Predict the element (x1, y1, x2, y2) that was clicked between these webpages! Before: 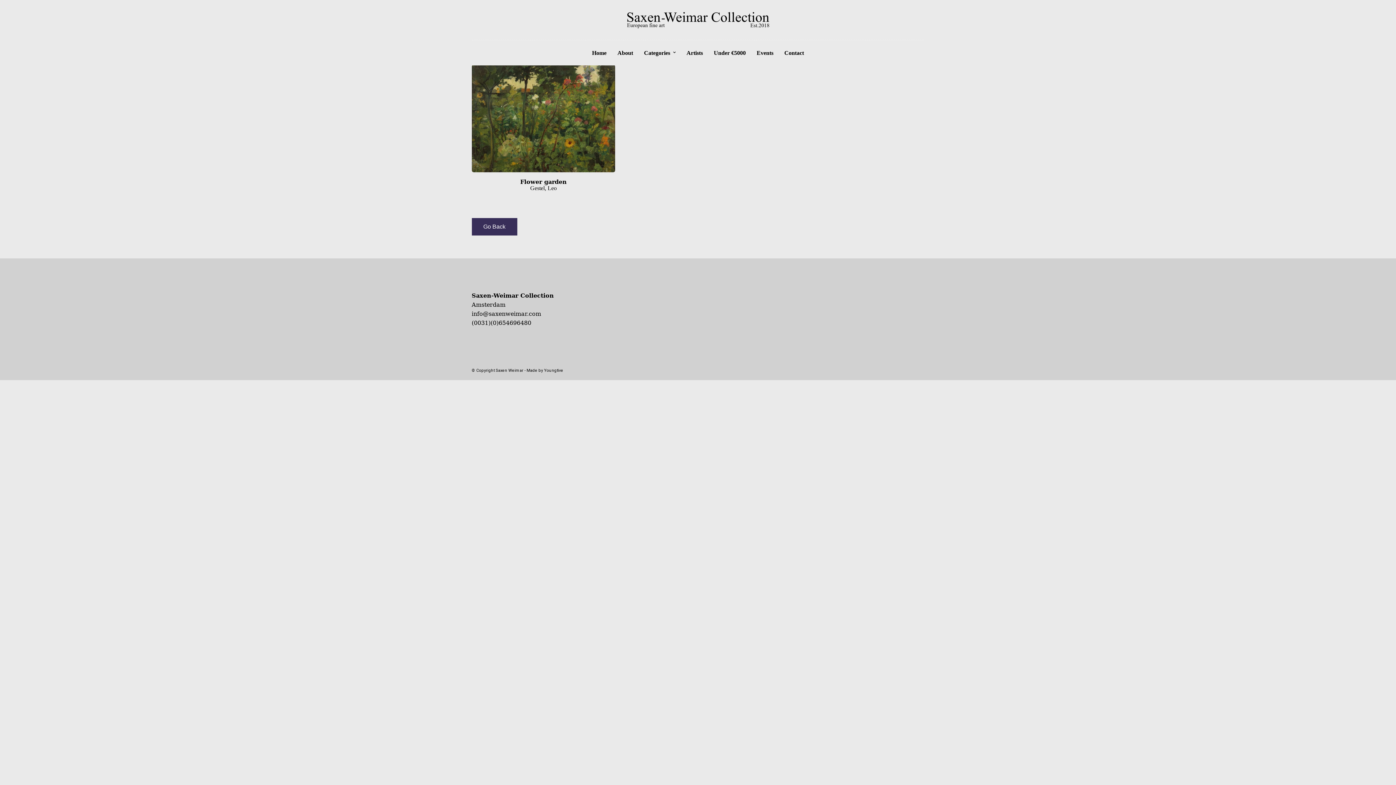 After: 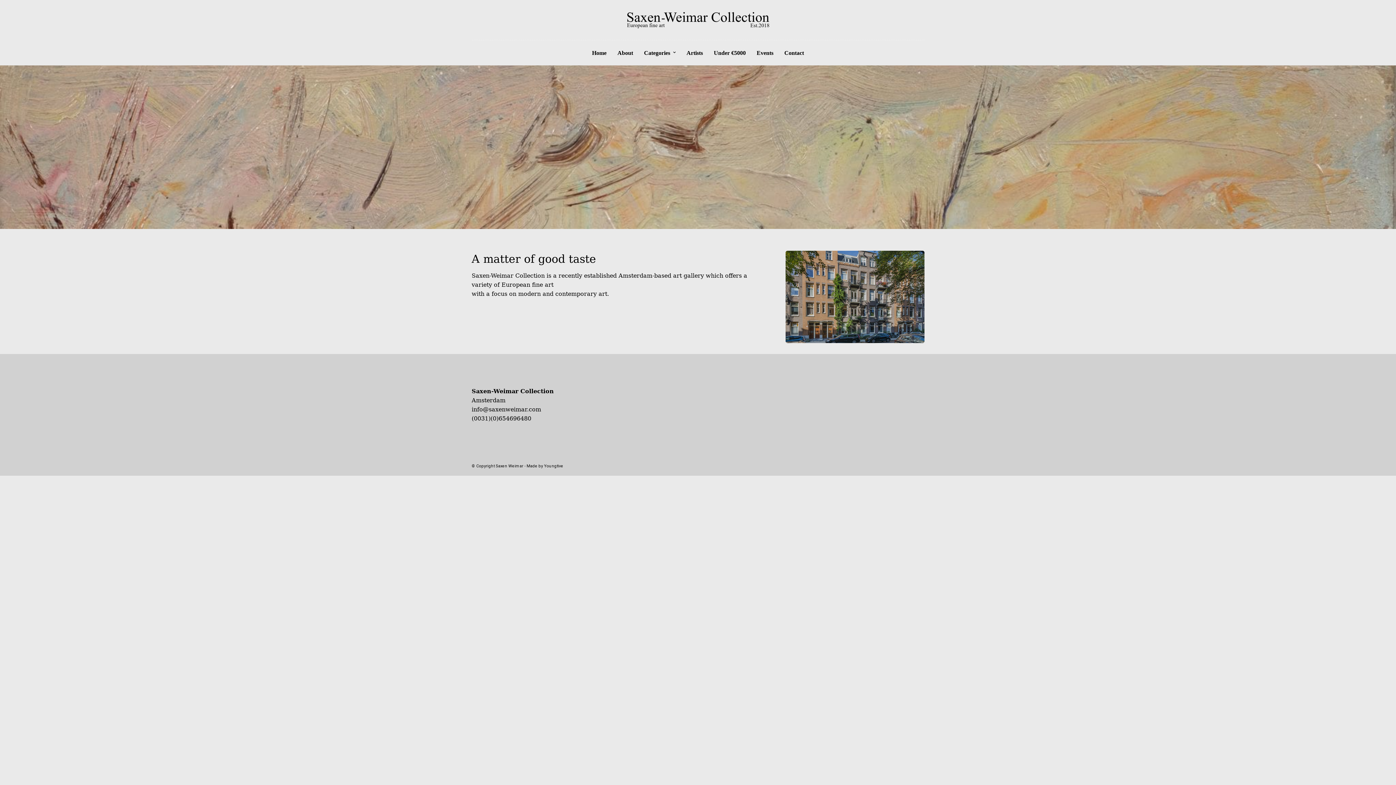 Action: bbox: (625, 10, 770, 29)